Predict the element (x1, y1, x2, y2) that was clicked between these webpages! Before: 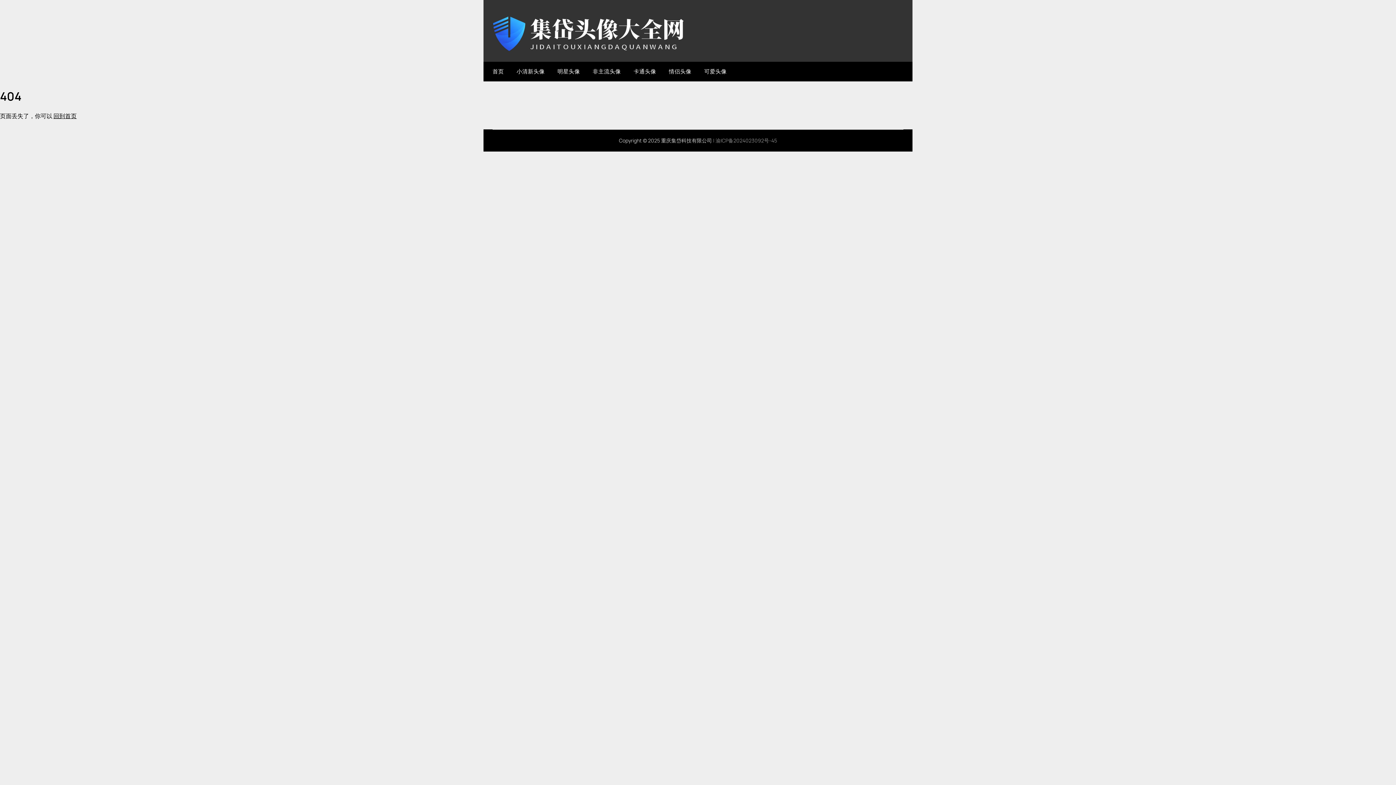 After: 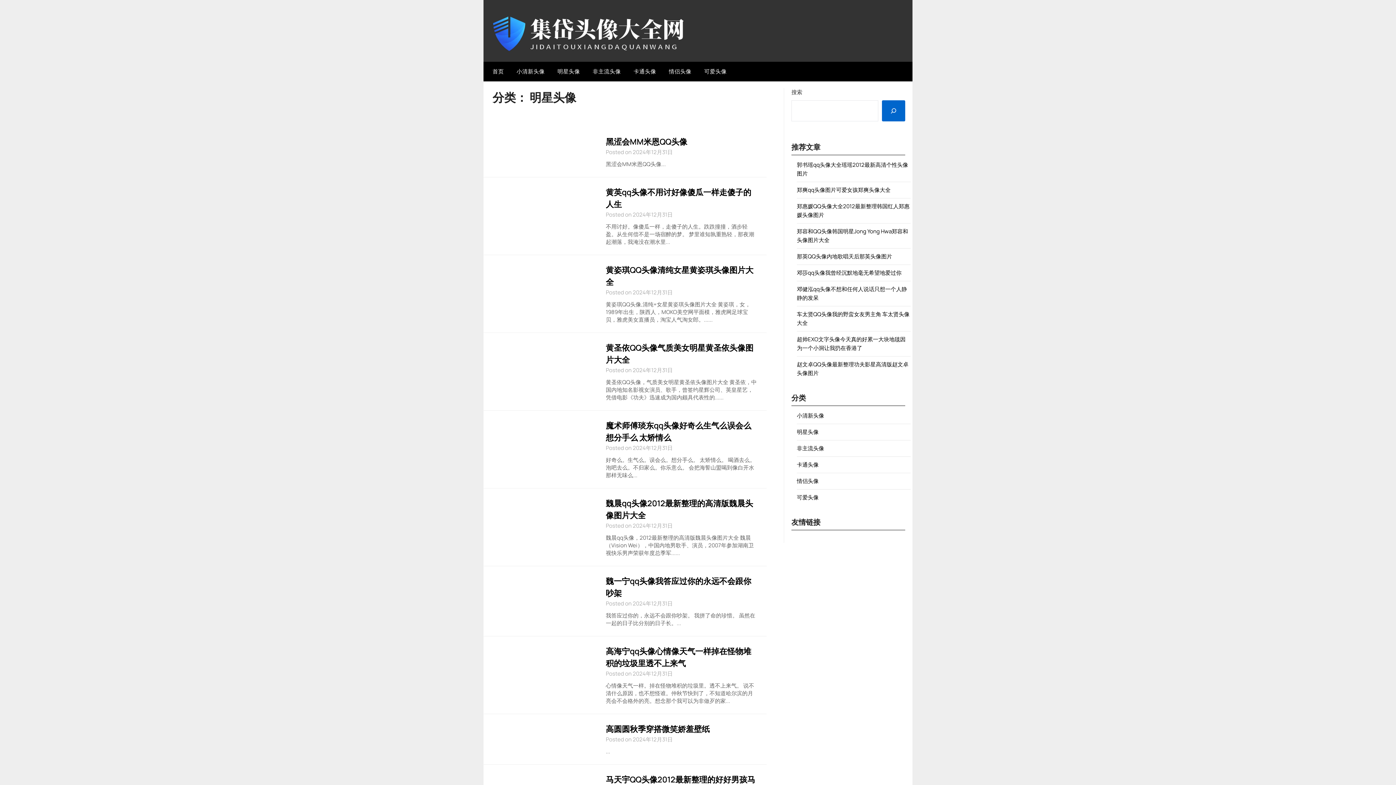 Action: bbox: (551, 61, 586, 81) label: 明星头像